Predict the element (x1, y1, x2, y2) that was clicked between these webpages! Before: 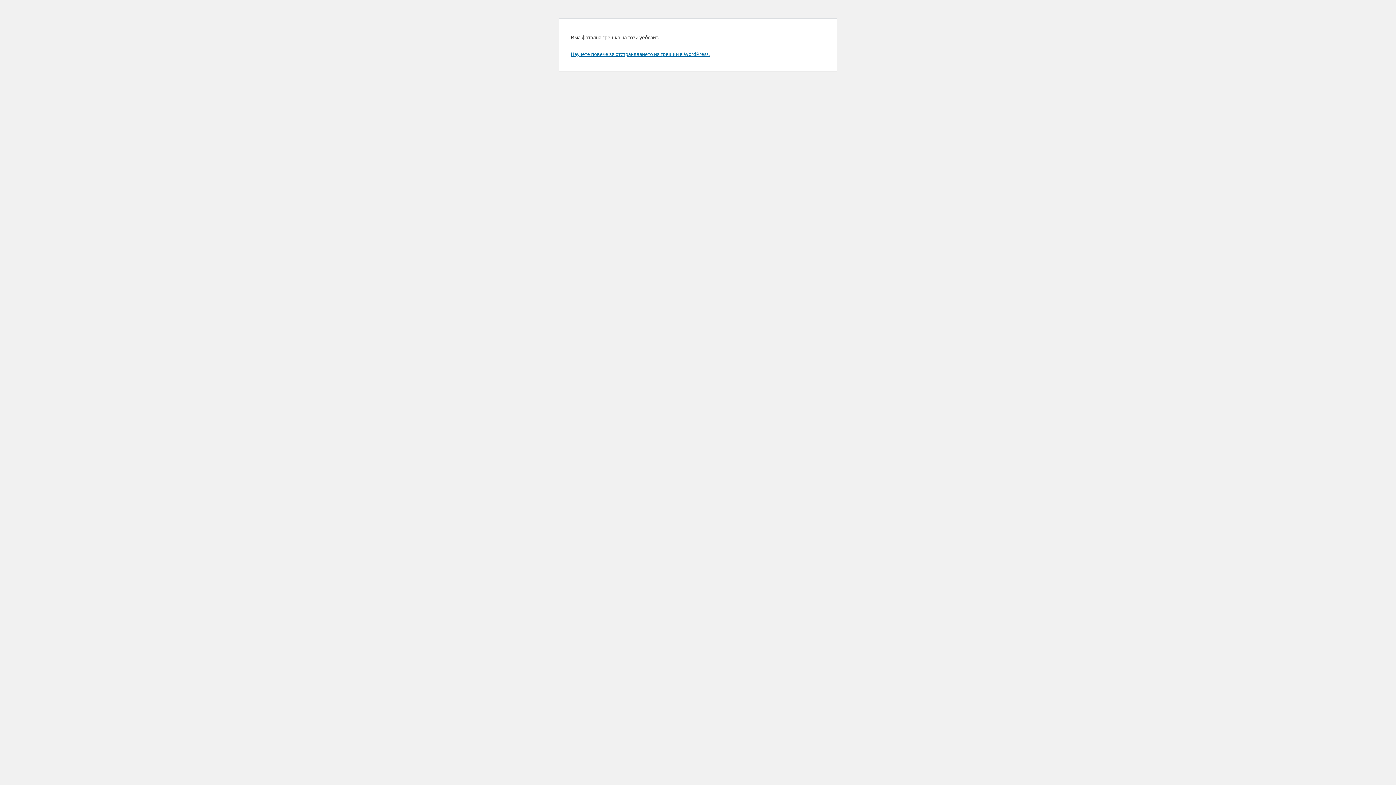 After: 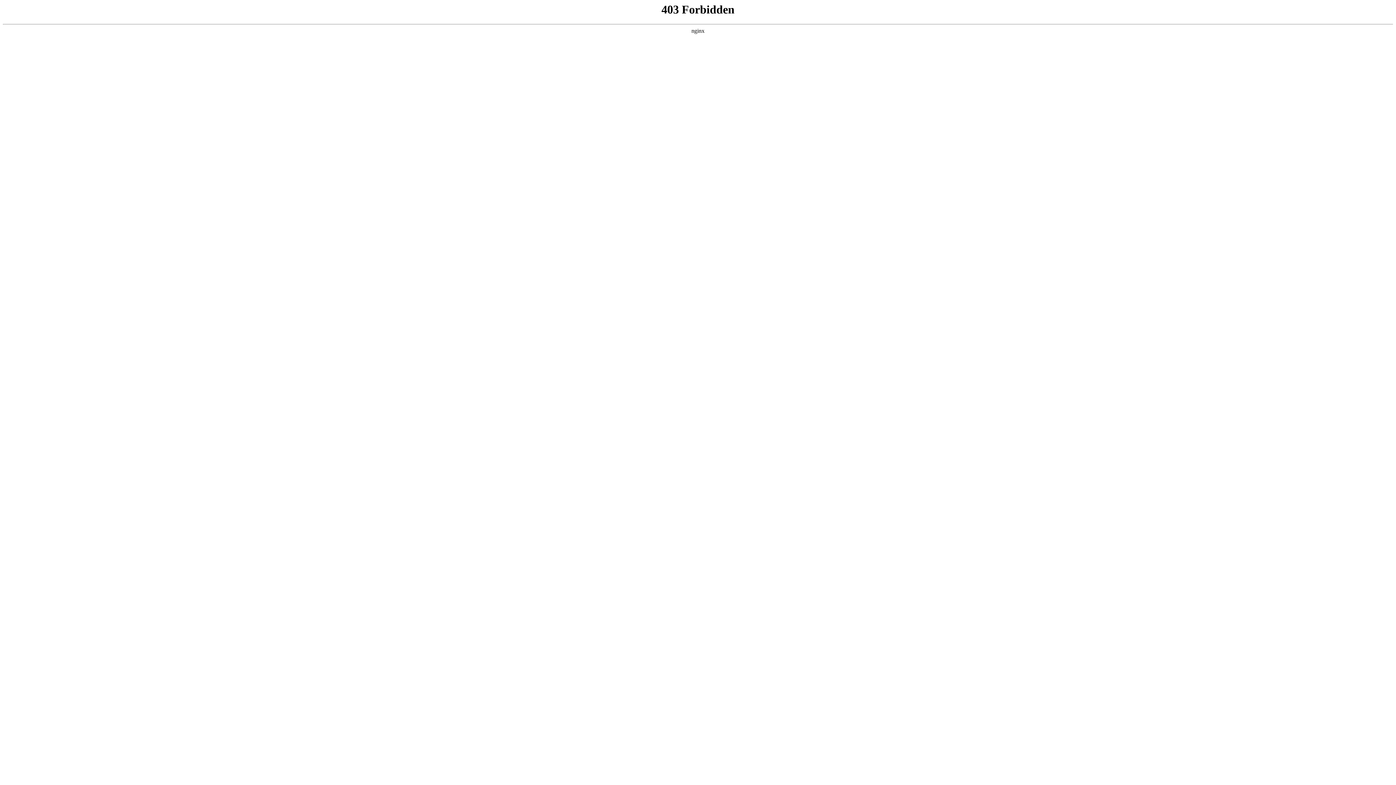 Action: label: Научете повече за отстраняването на грешки в WordPress. bbox: (570, 50, 709, 57)